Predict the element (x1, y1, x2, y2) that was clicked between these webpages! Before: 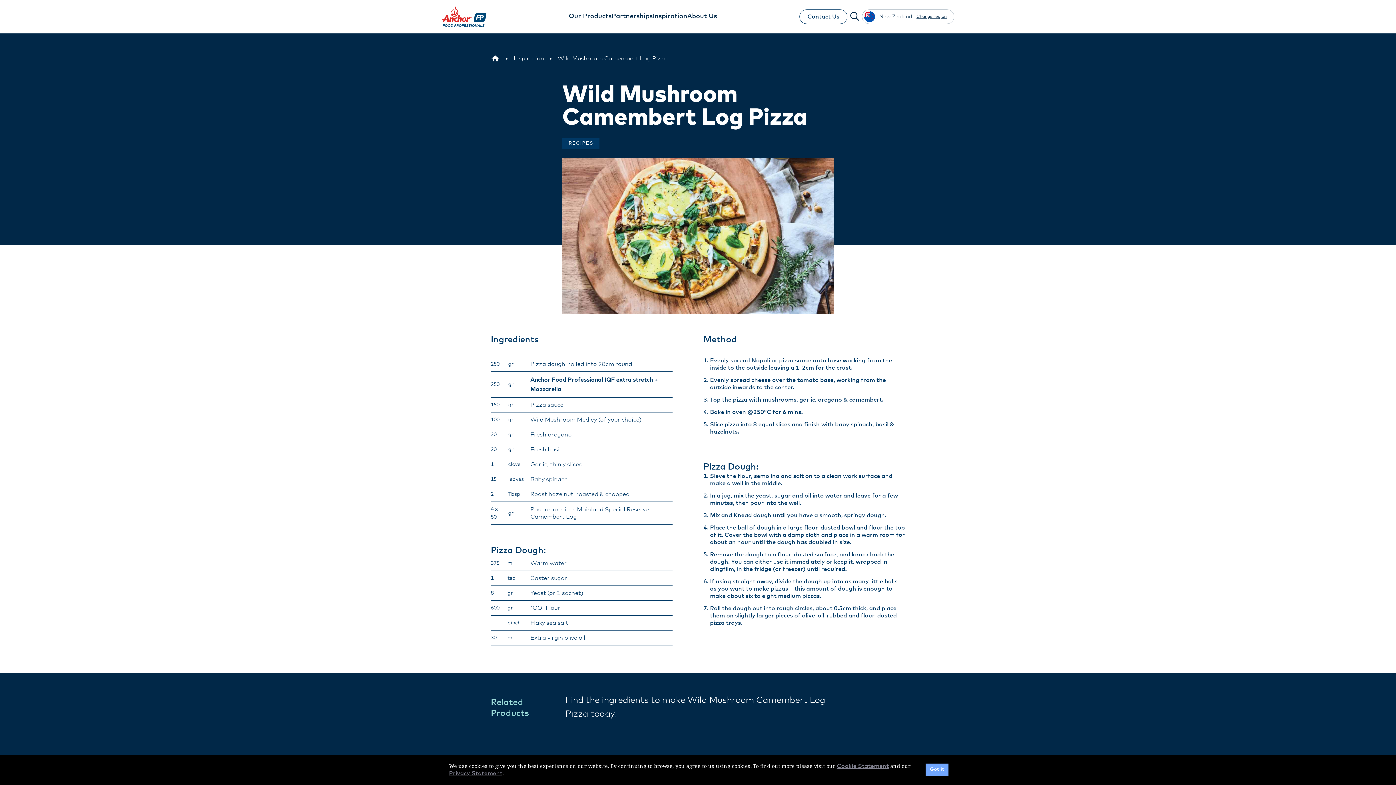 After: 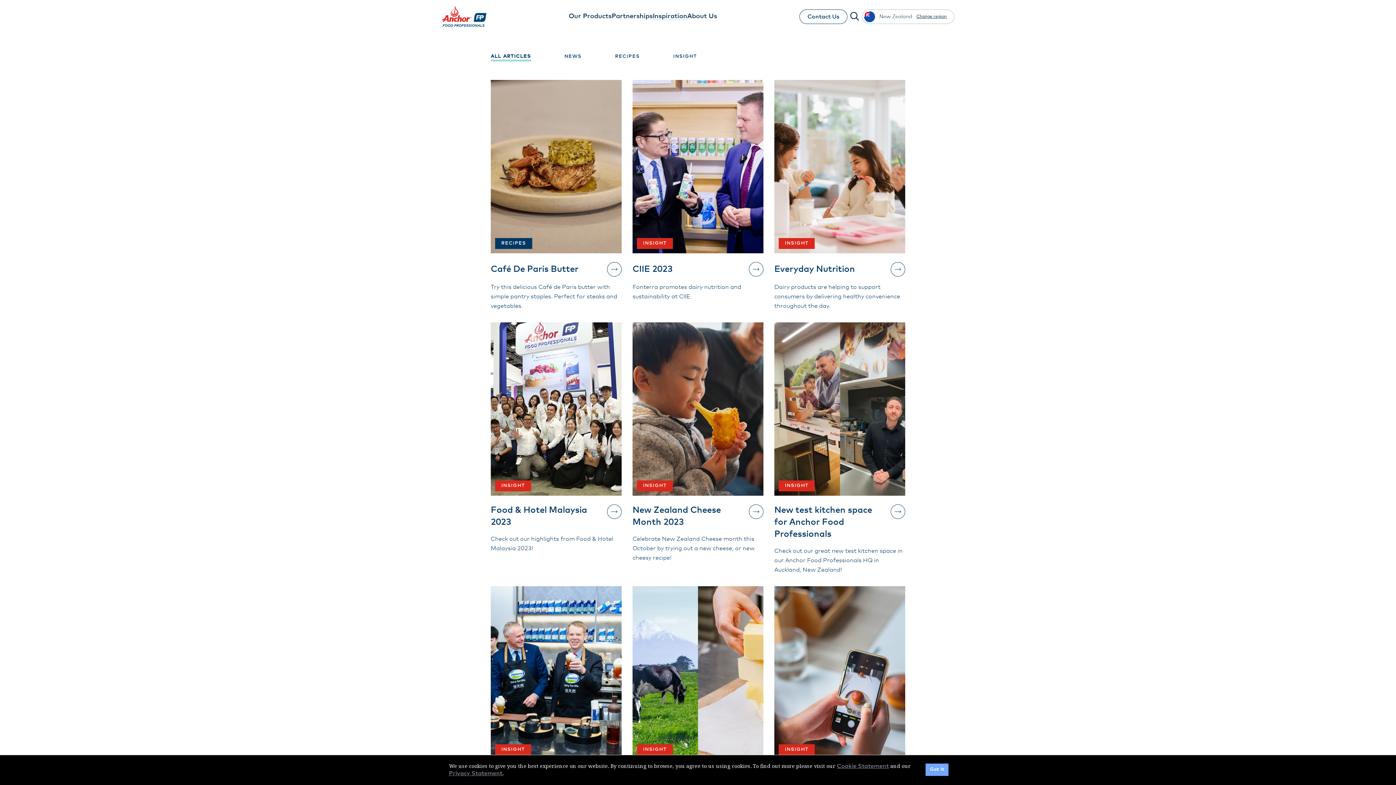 Action: label: Inspiration bbox: (513, 53, 544, 63)